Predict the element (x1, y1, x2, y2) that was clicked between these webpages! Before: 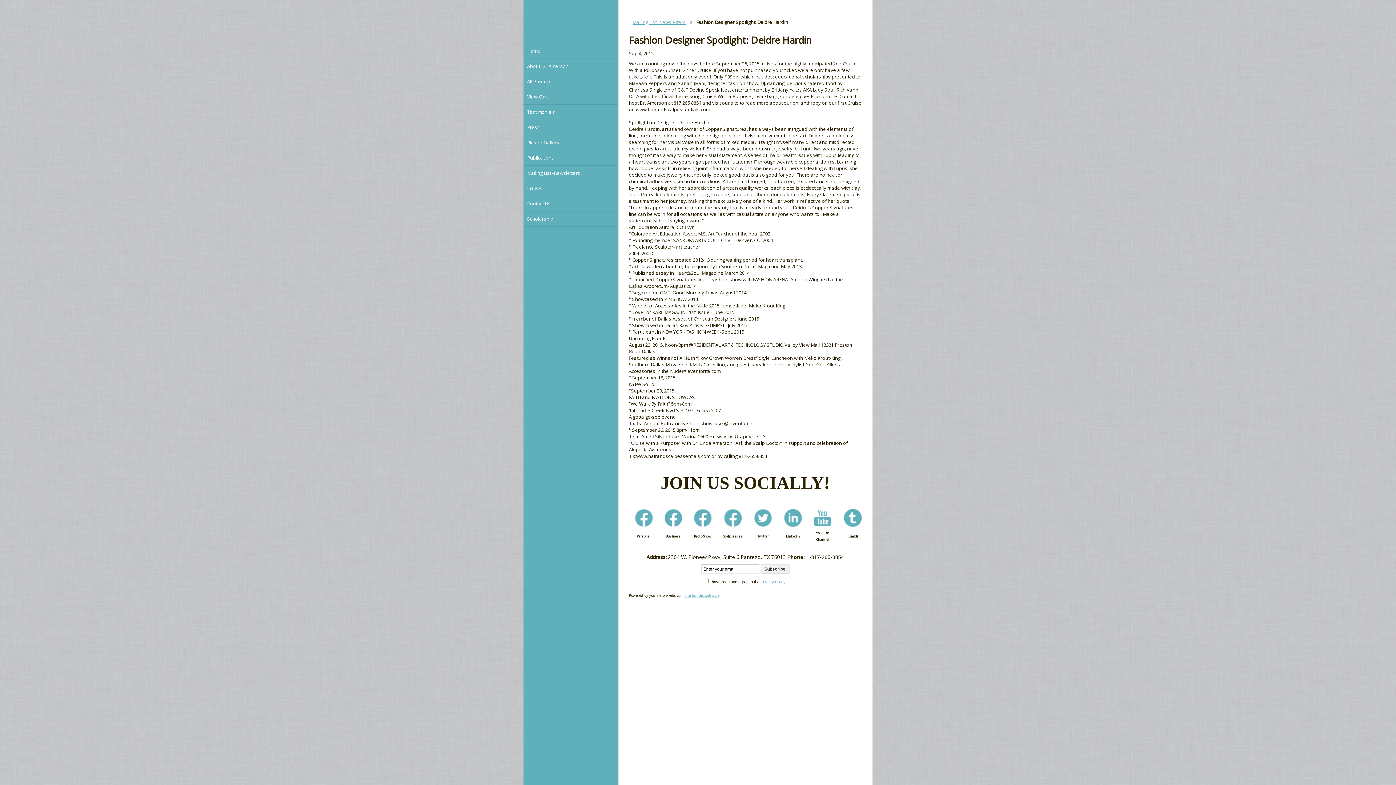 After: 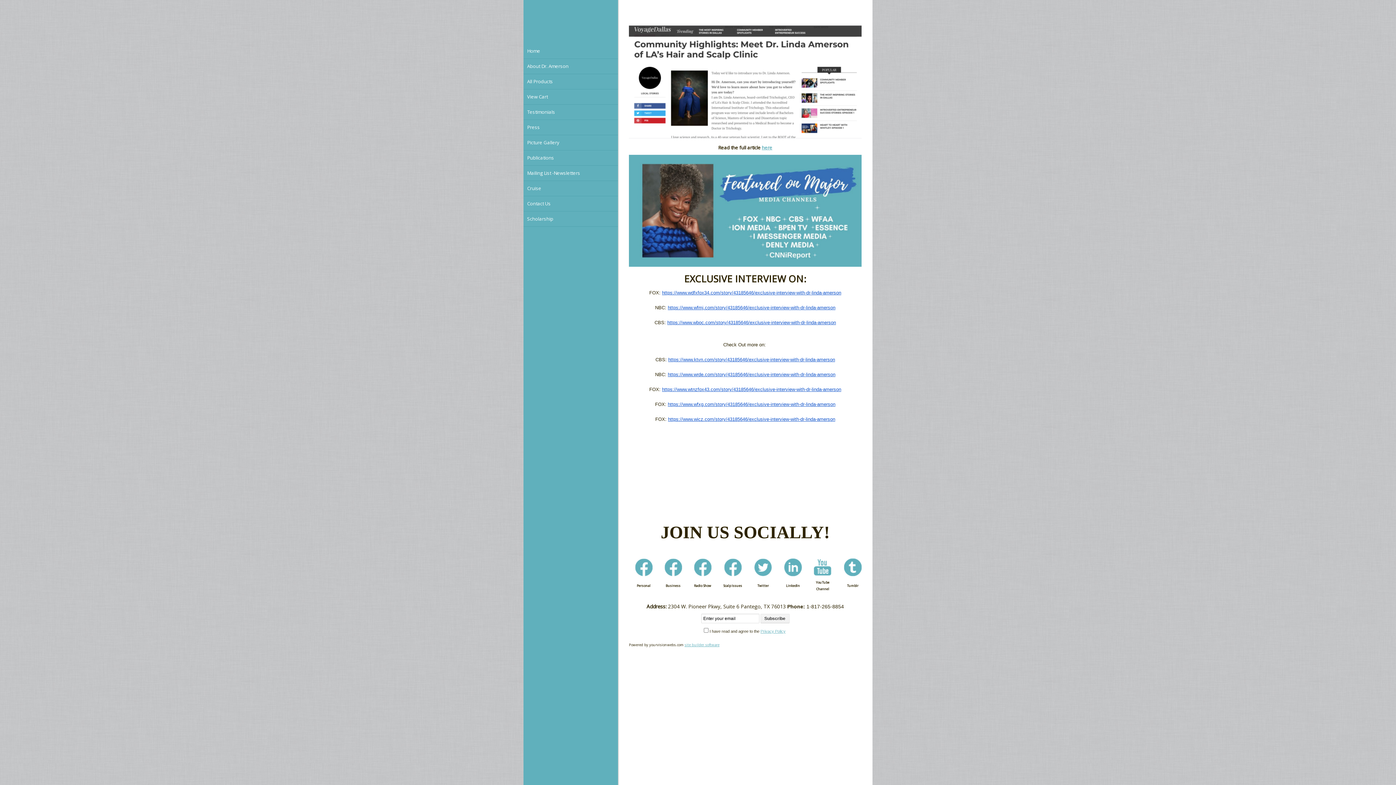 Action: label: Press bbox: (527, 120, 607, 134)